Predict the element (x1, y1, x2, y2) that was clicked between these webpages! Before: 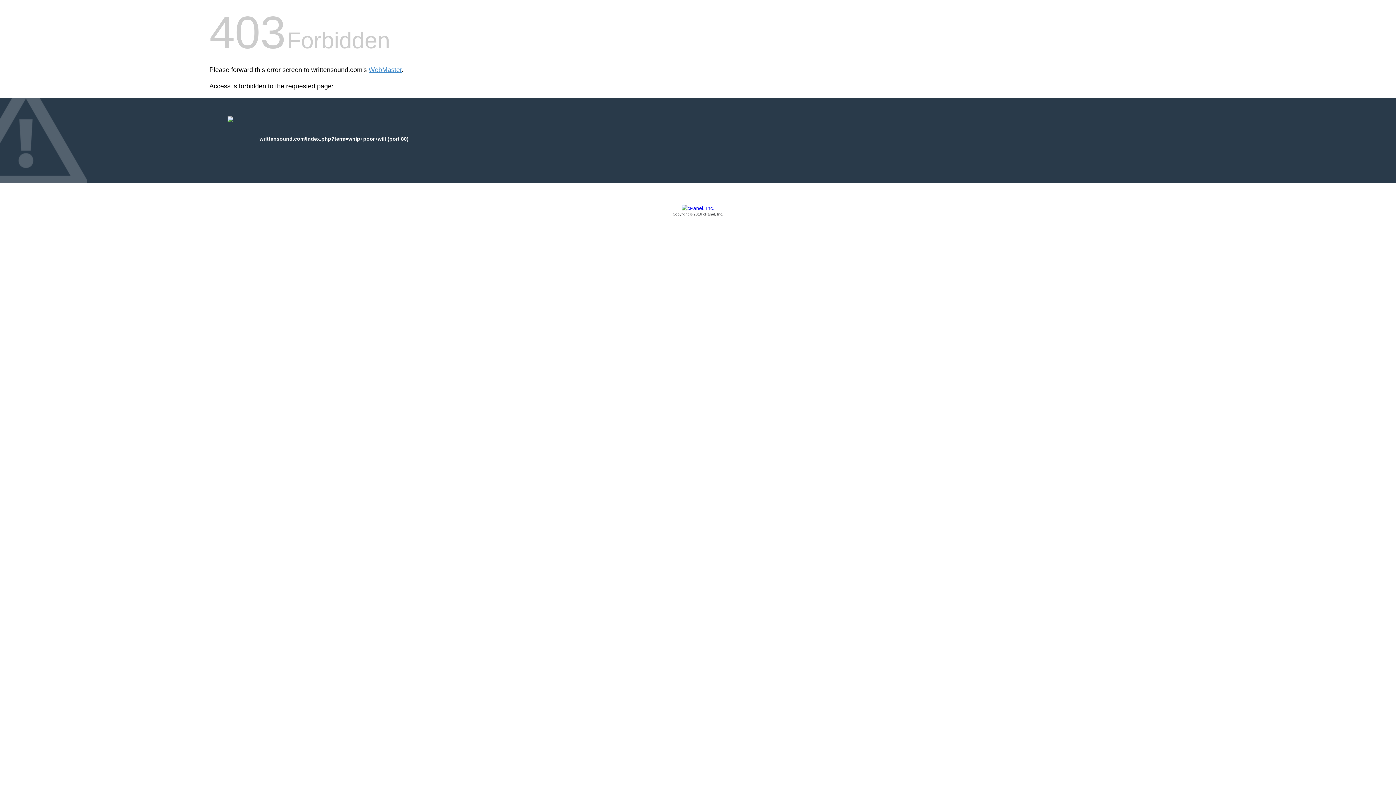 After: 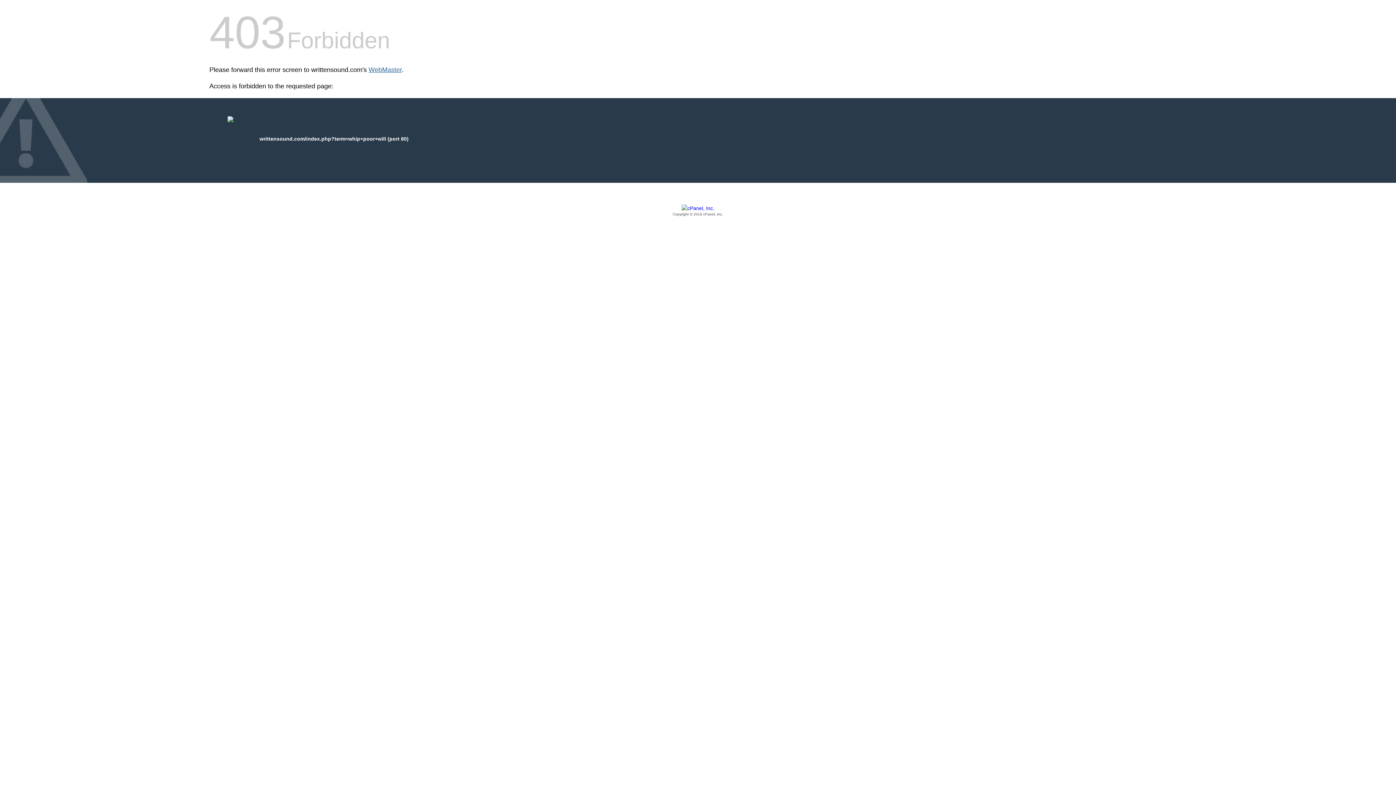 Action: label: WebMaster bbox: (368, 66, 401, 73)